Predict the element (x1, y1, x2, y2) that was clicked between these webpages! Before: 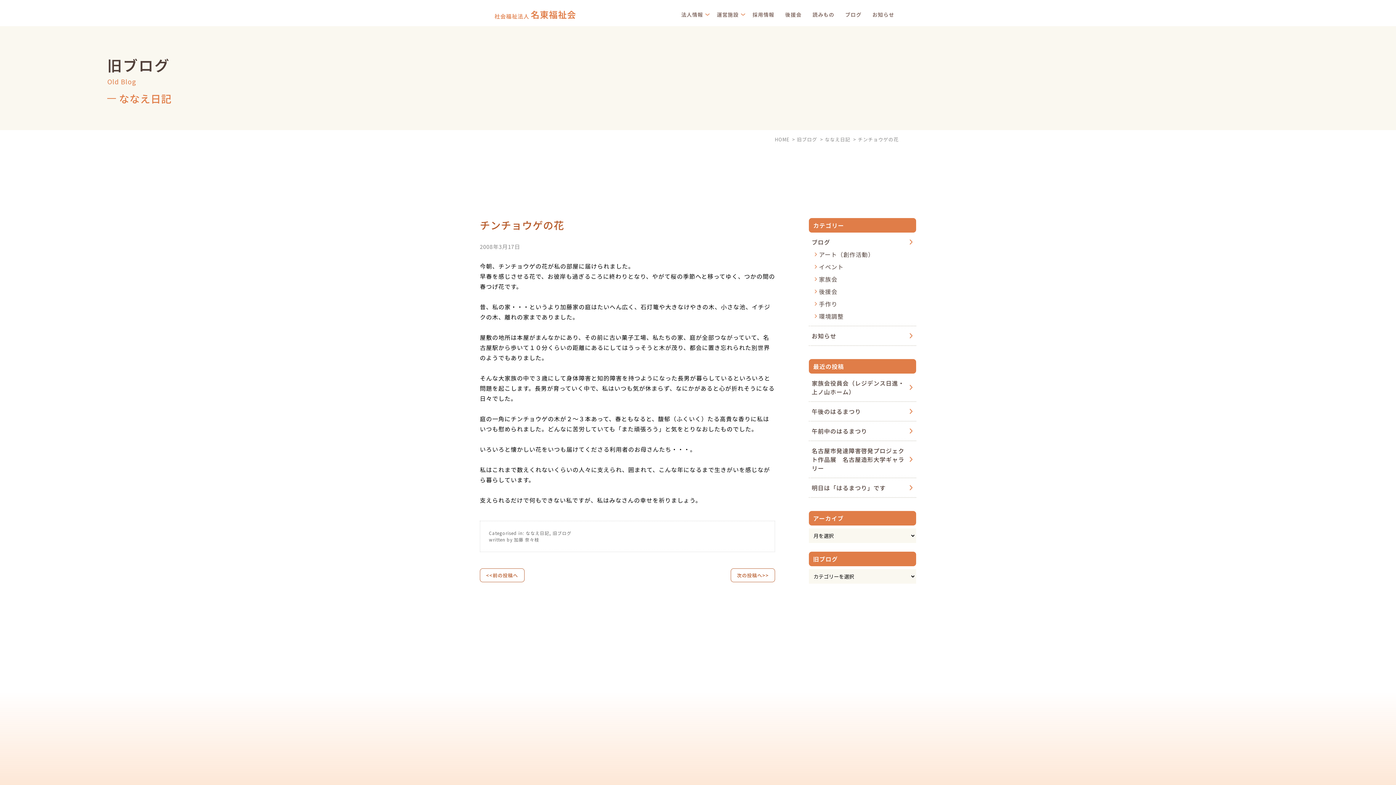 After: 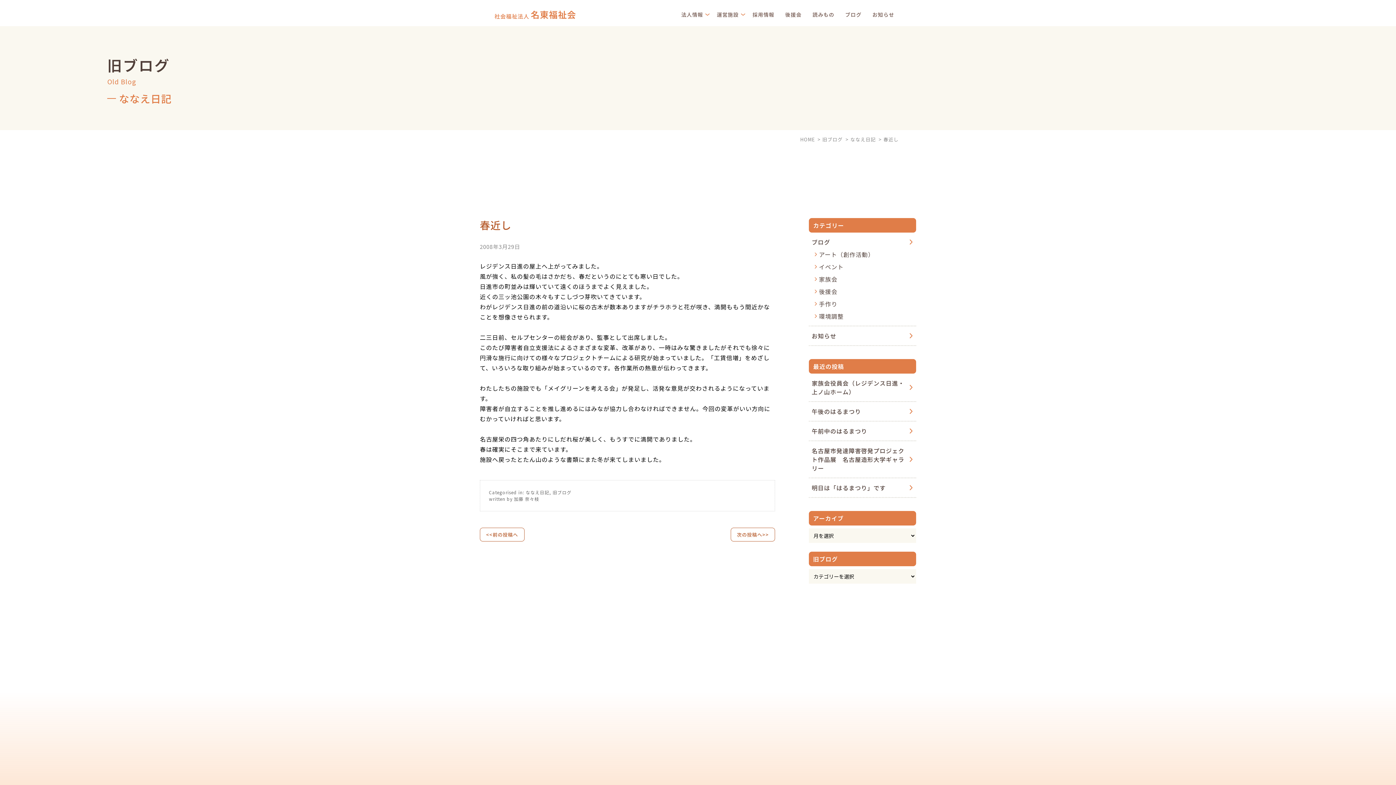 Action: label: 次の投稿へ>> bbox: (730, 568, 775, 582)